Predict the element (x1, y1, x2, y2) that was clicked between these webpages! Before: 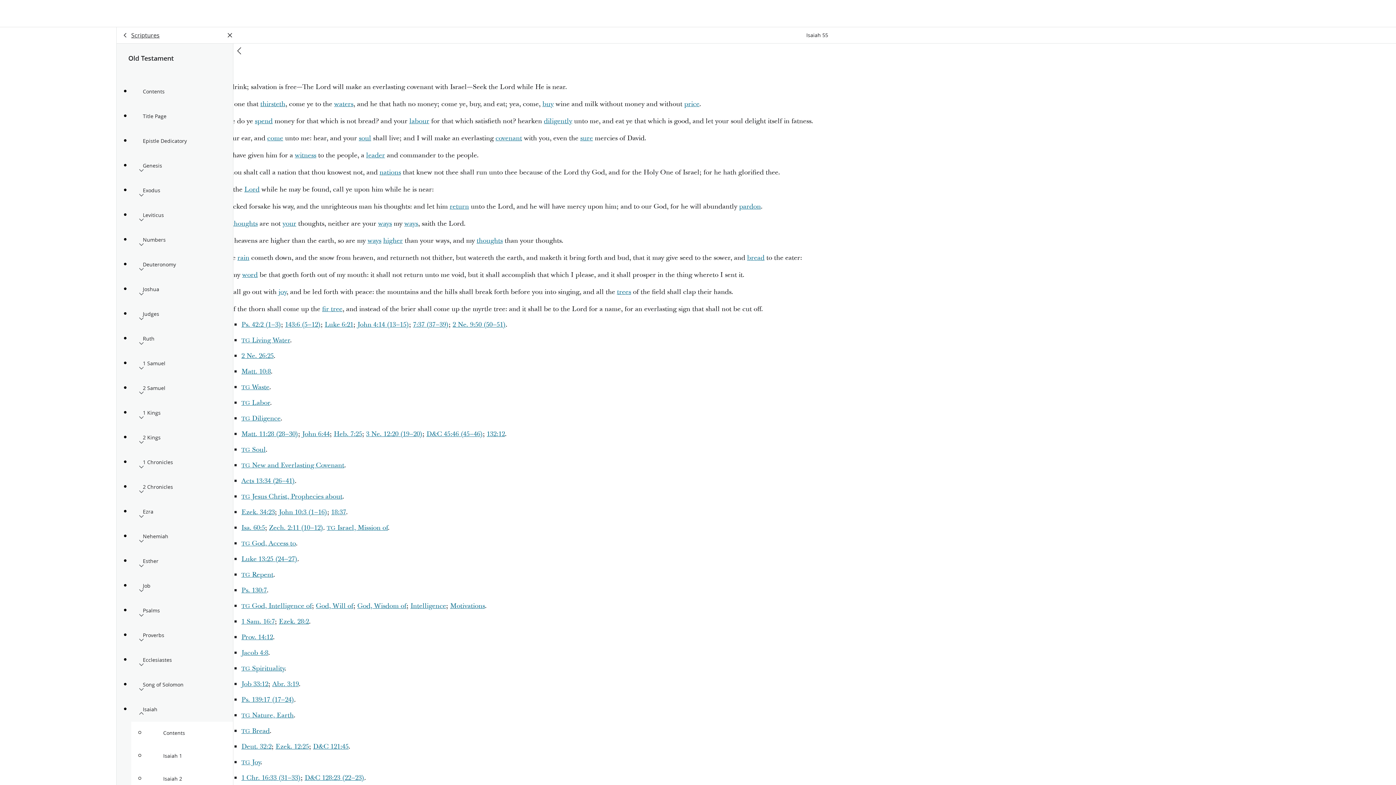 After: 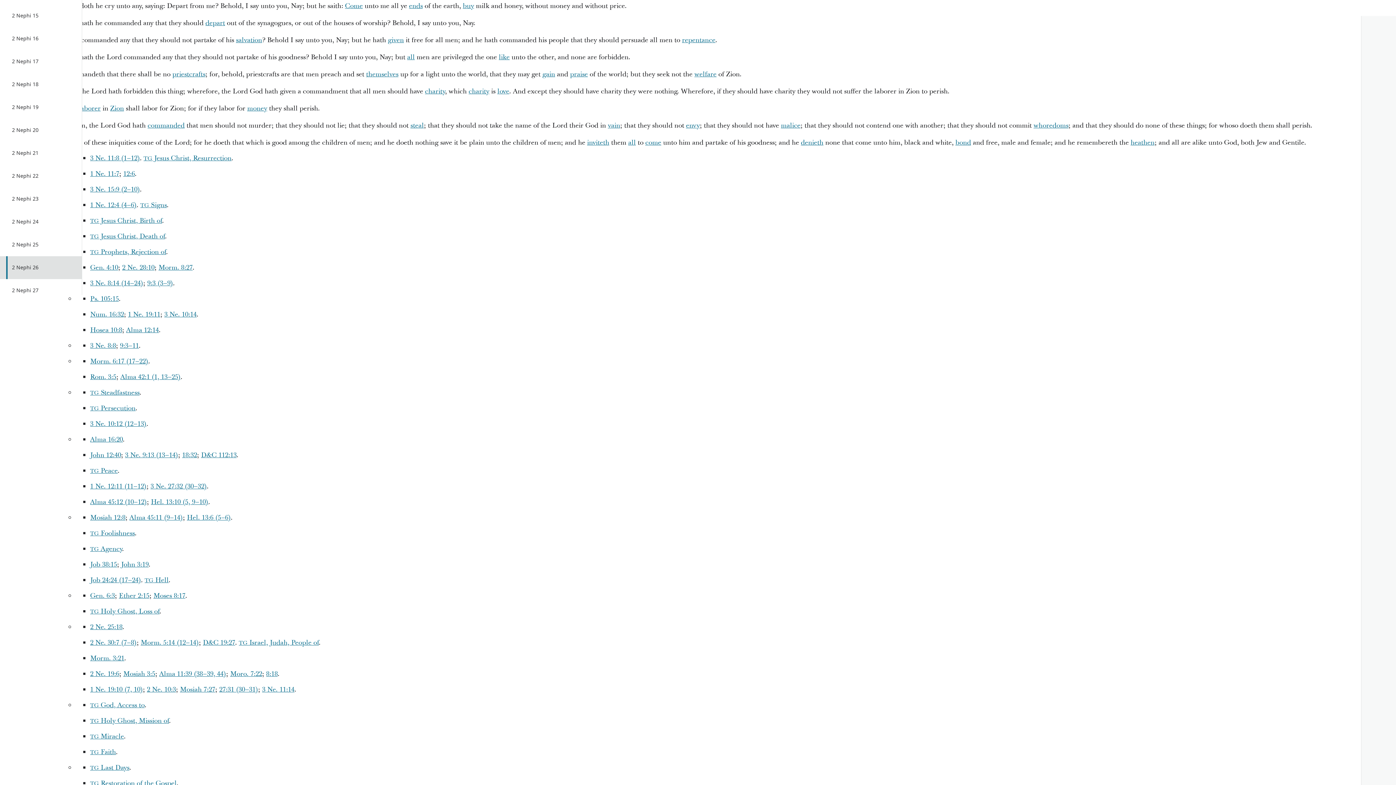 Action: label: 2 Ne. 26:25 bbox: (241, 351, 273, 360)